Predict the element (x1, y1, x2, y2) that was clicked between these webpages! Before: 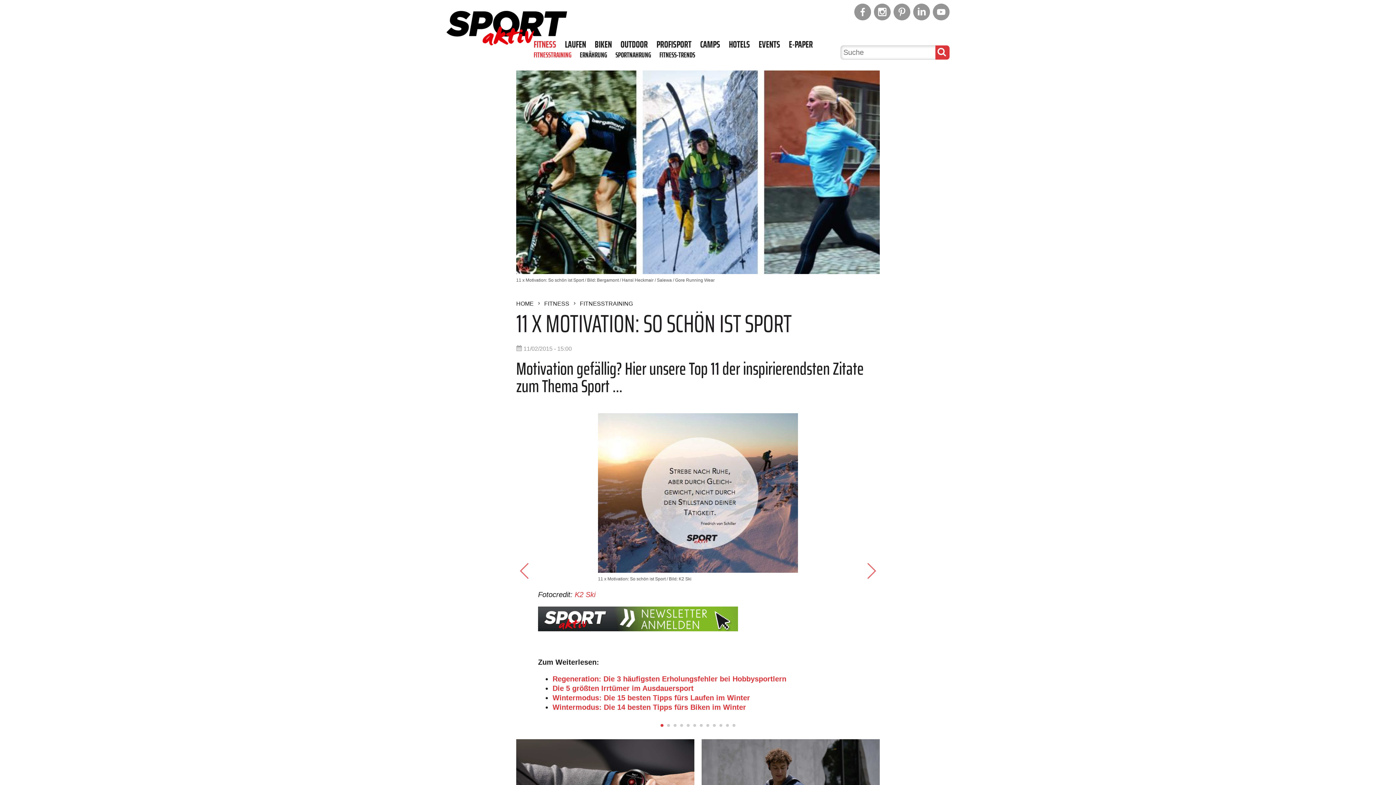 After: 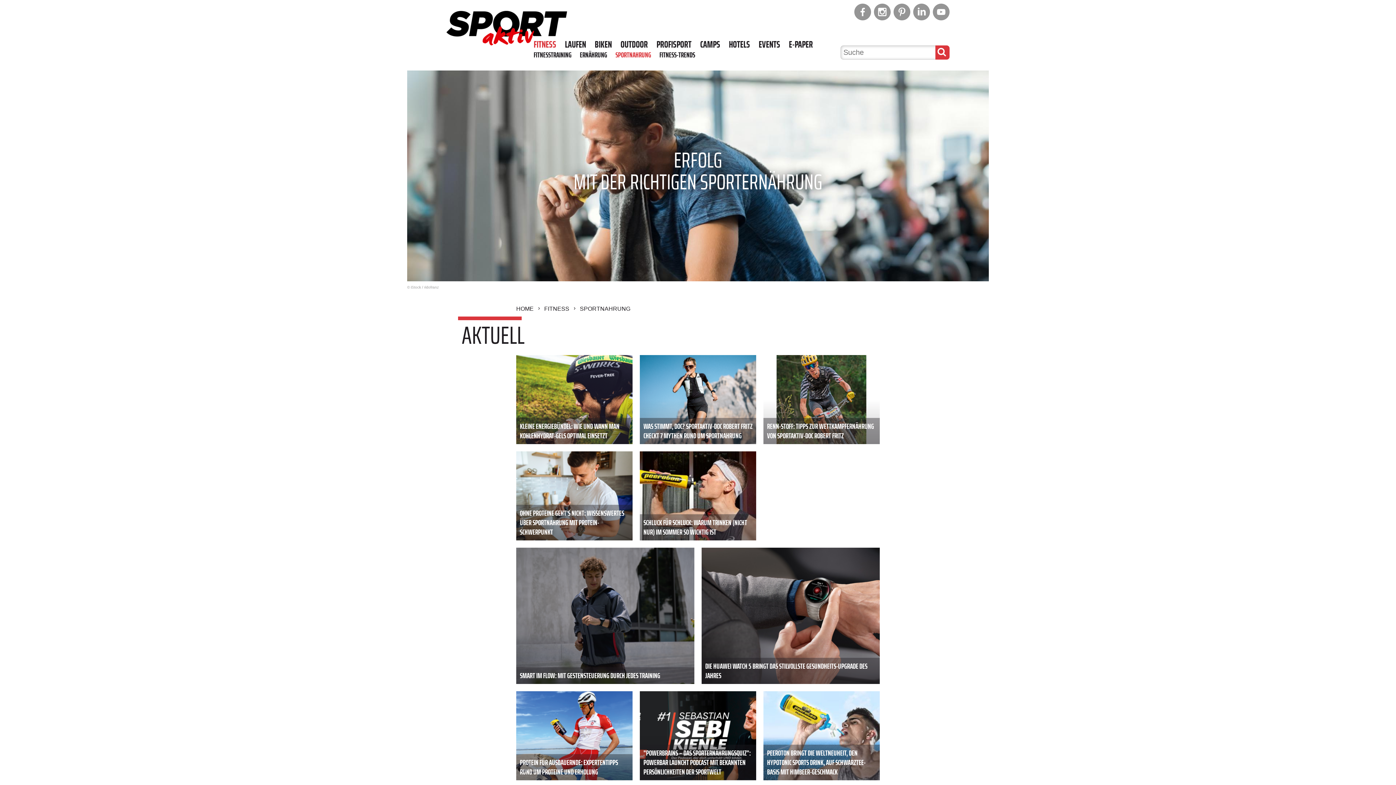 Action: label: SPORTNAHRUNG bbox: (615, 50, 651, 59)